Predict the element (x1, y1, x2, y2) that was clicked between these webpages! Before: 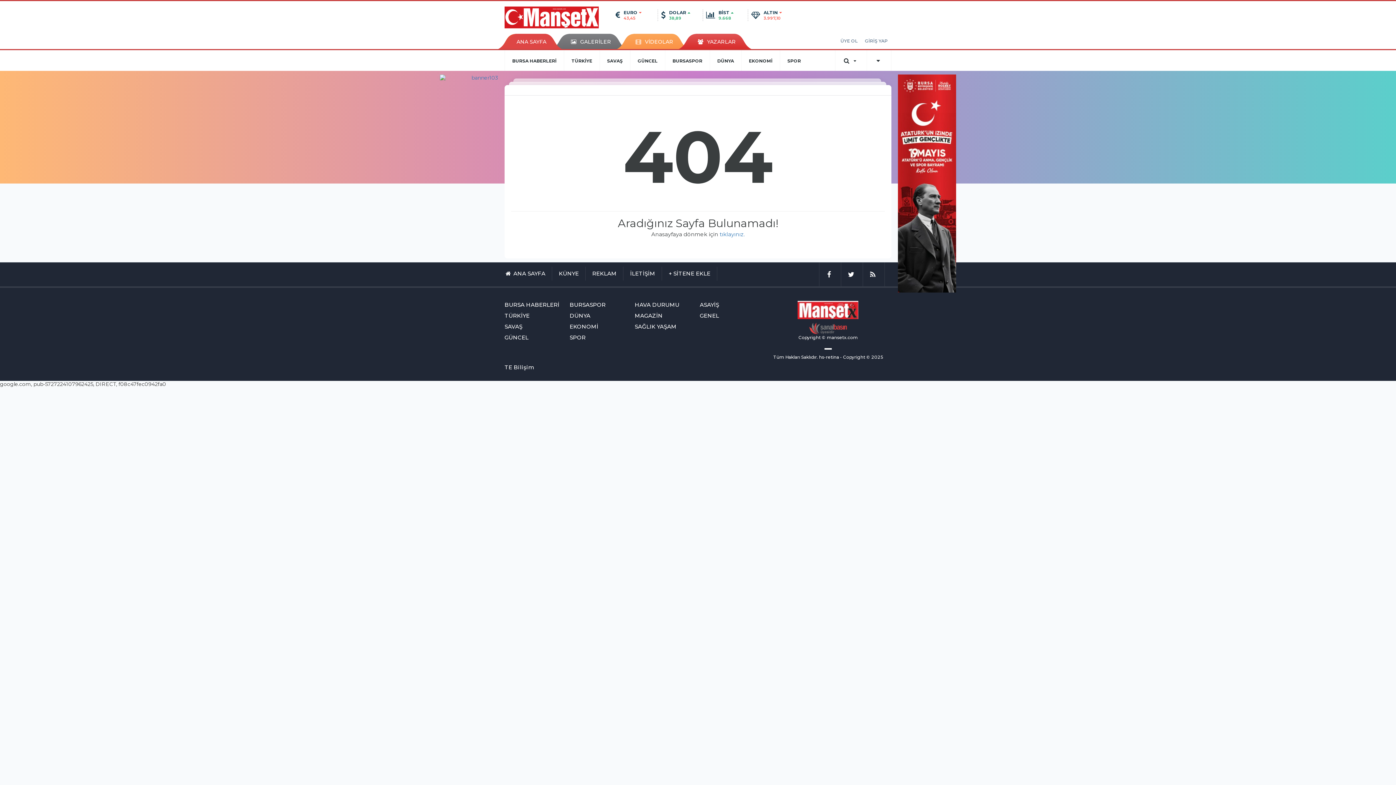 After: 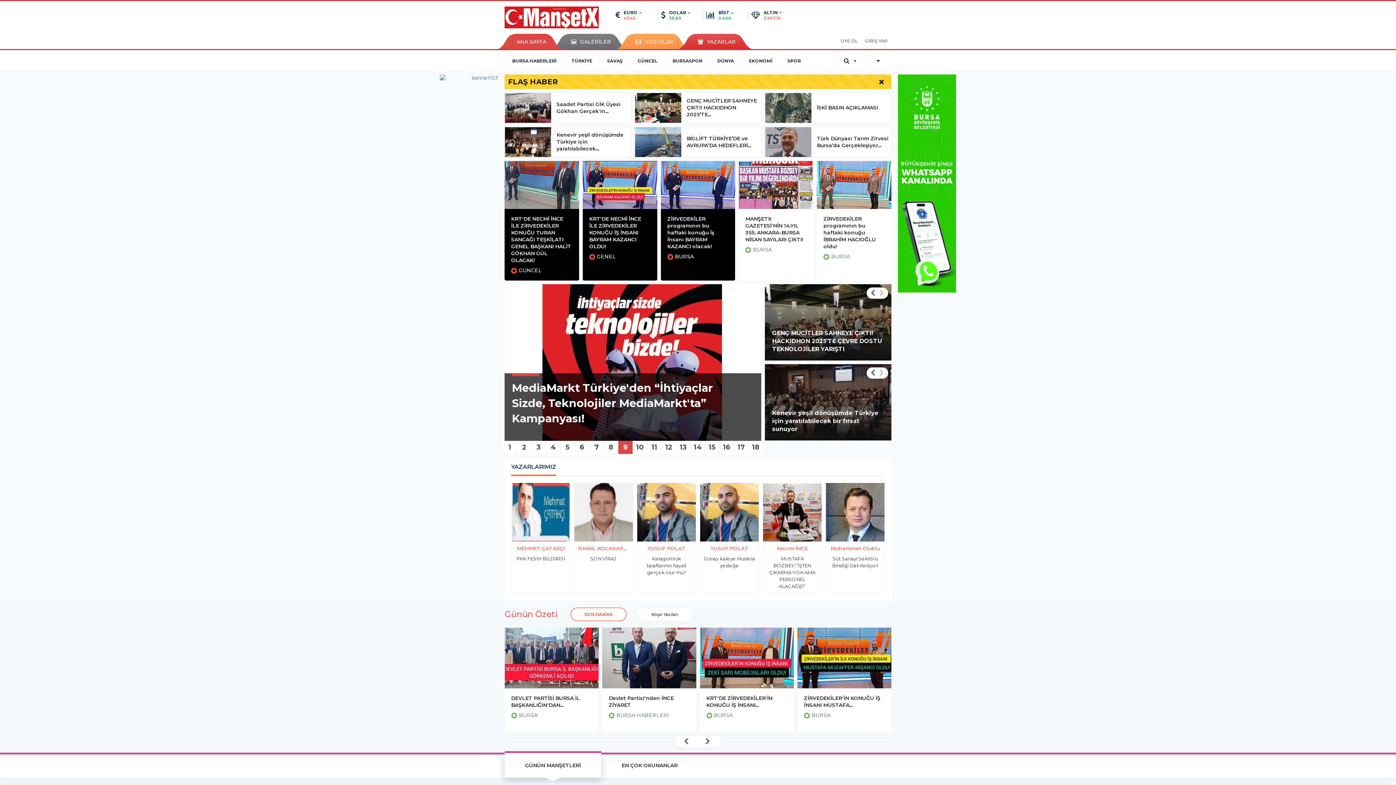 Action: bbox: (797, 308, 858, 314)